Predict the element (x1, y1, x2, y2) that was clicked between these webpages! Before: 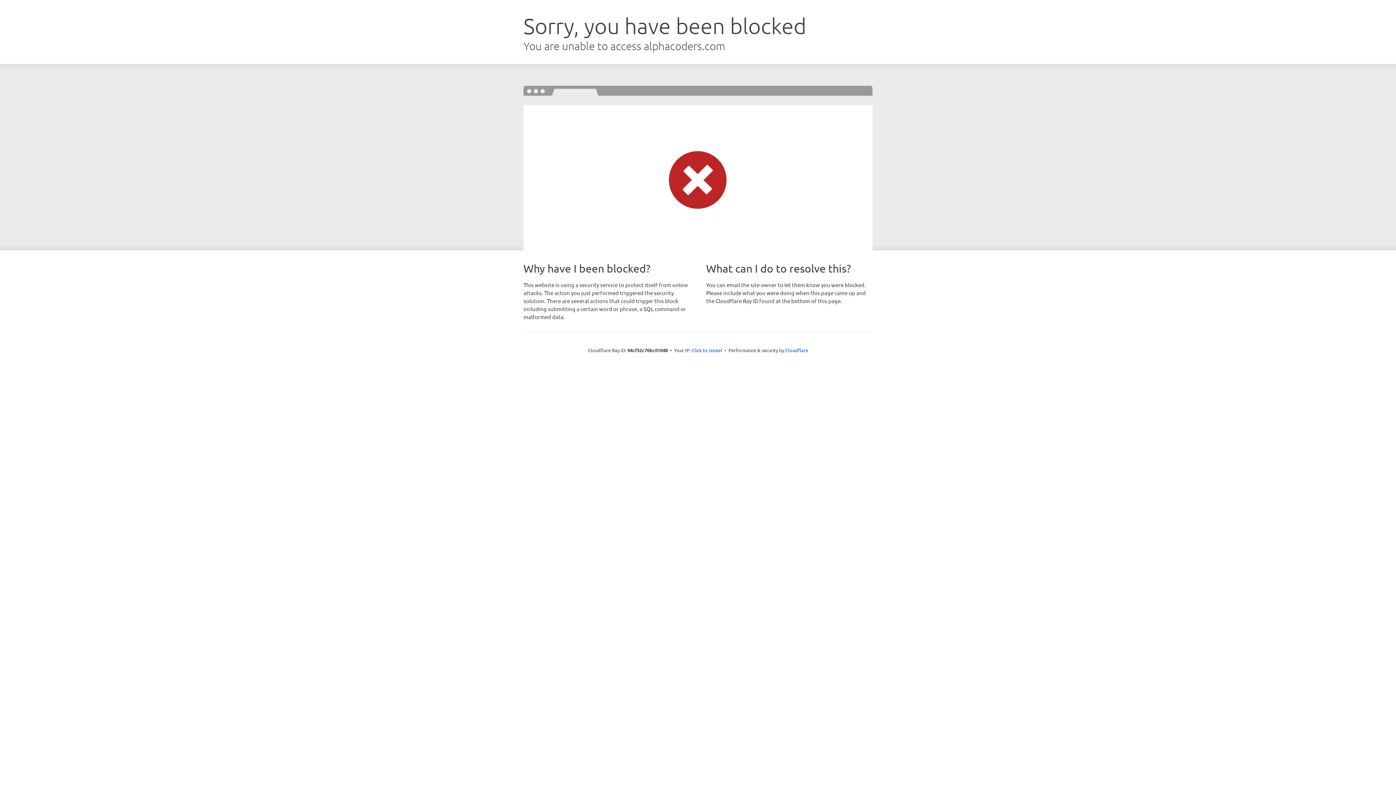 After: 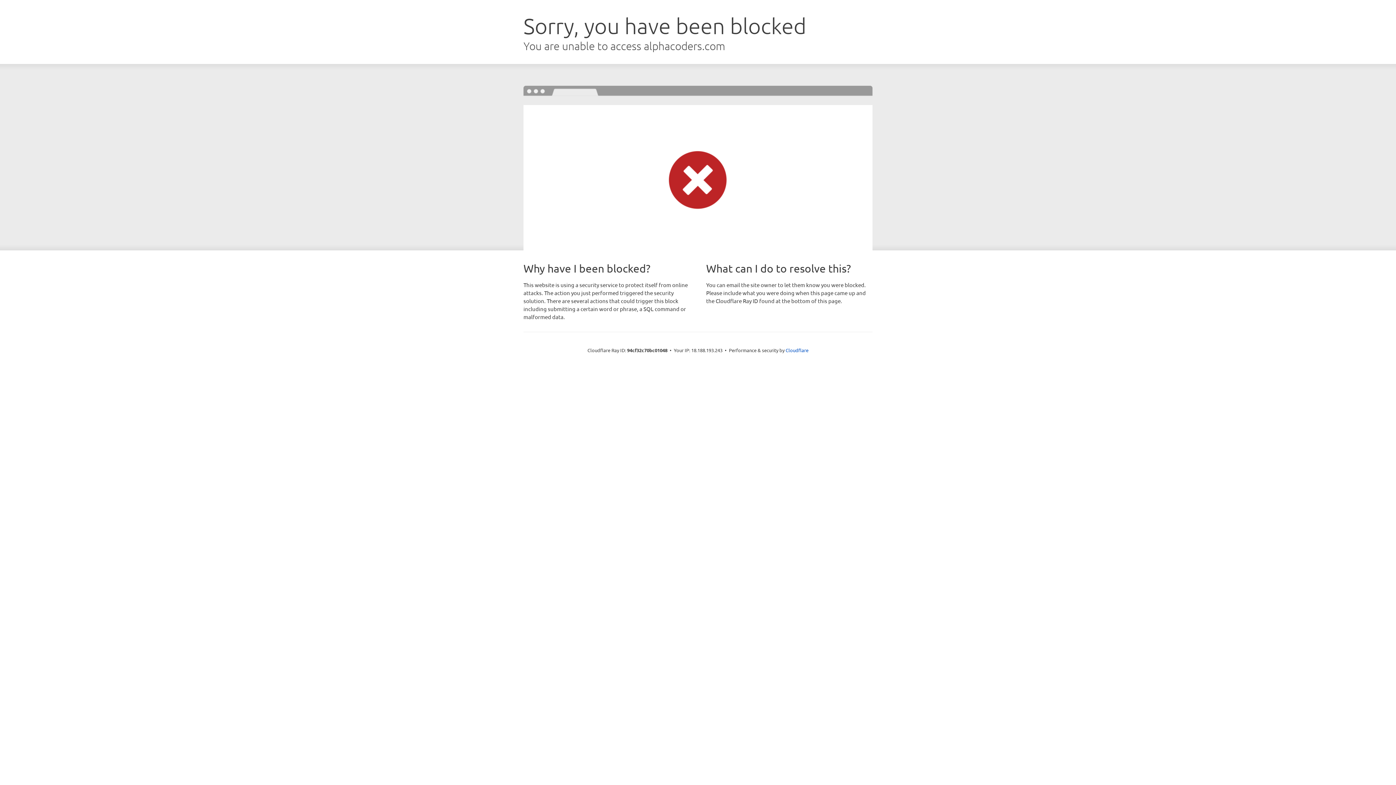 Action: bbox: (691, 346, 722, 353) label: Click to reveal